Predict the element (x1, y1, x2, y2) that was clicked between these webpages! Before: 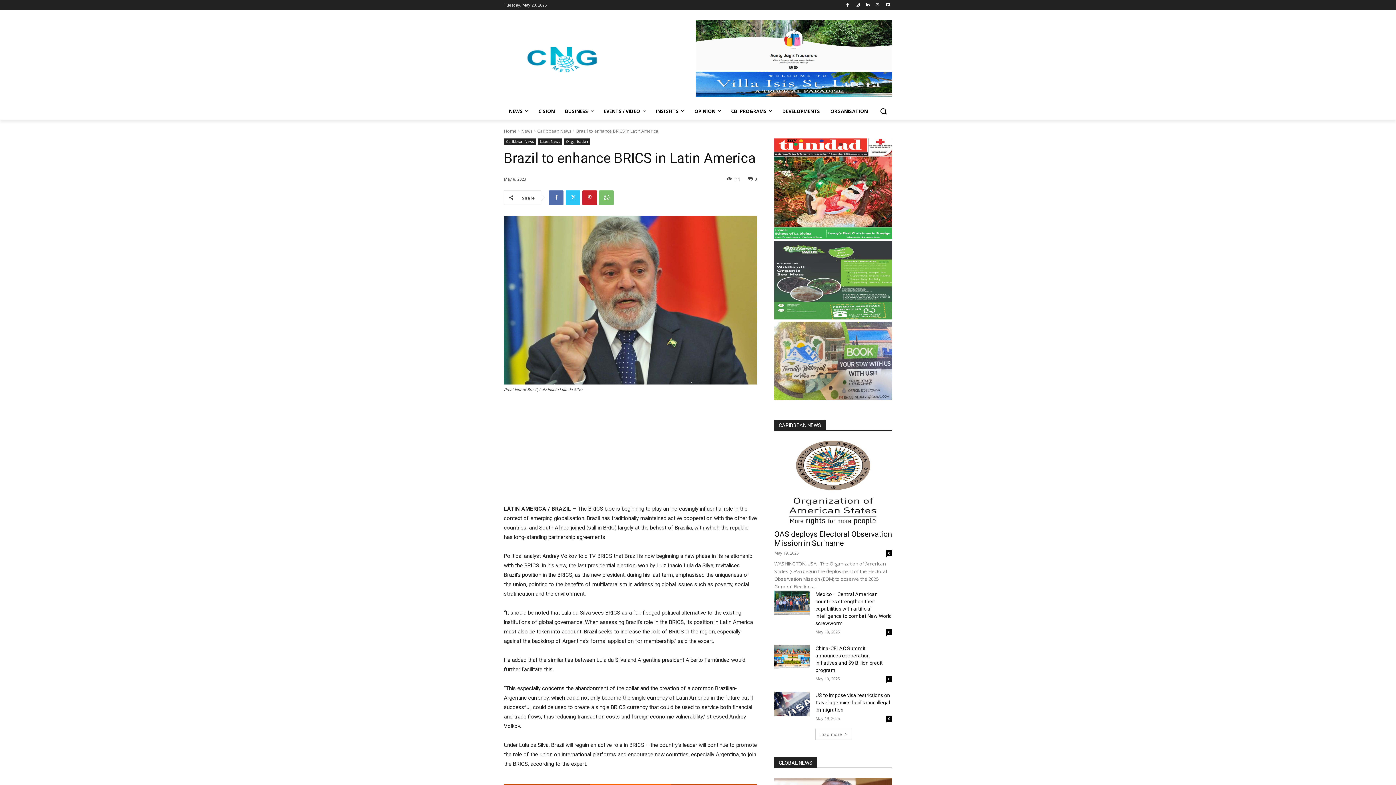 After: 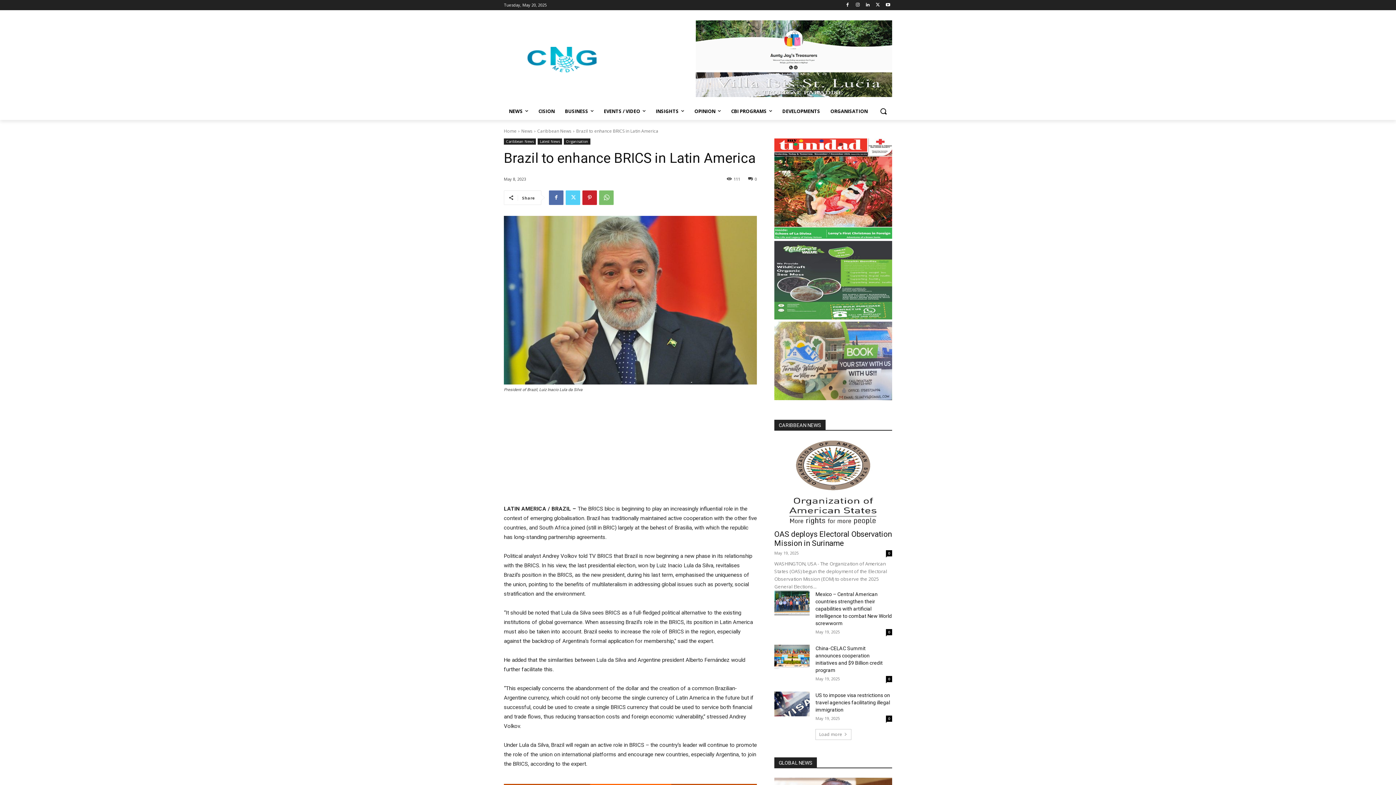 Action: bbox: (565, 190, 580, 205)